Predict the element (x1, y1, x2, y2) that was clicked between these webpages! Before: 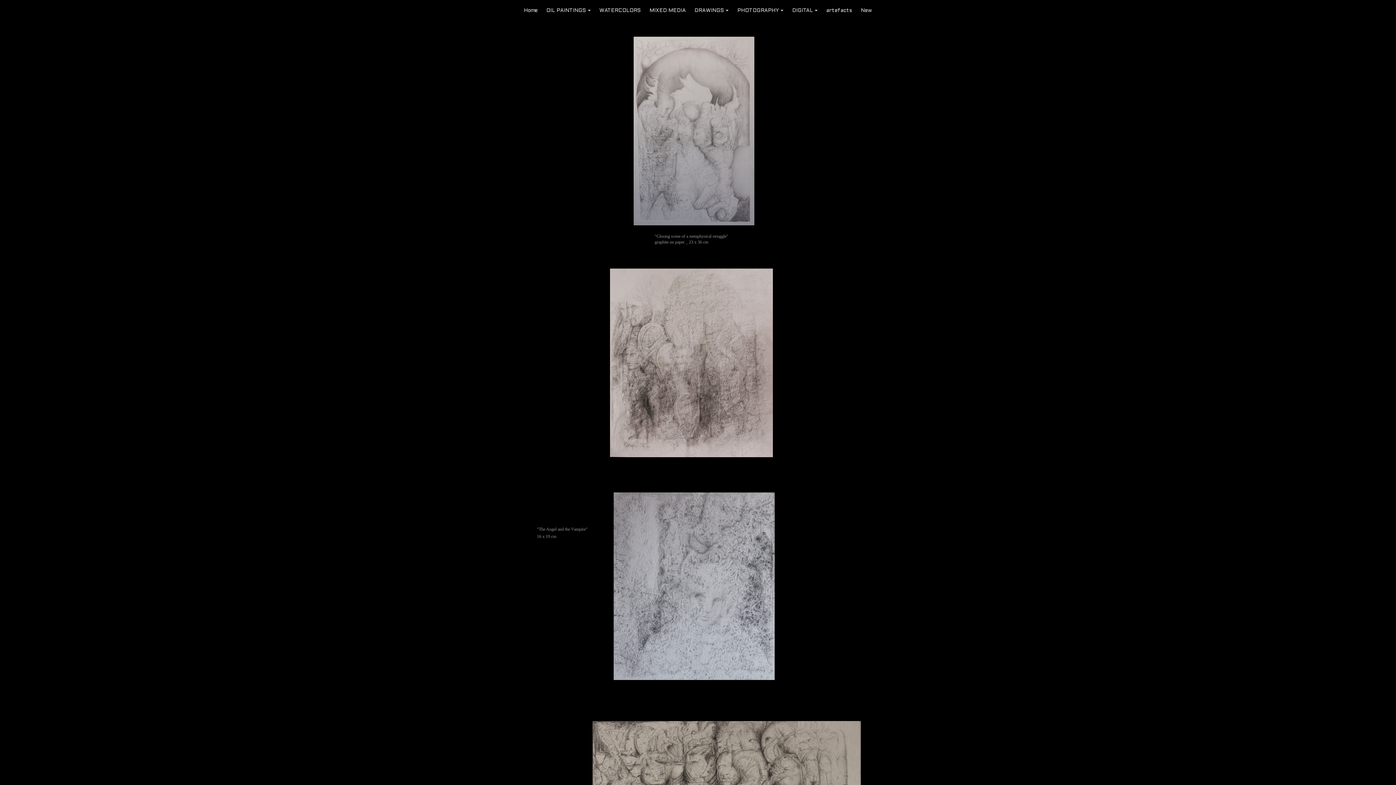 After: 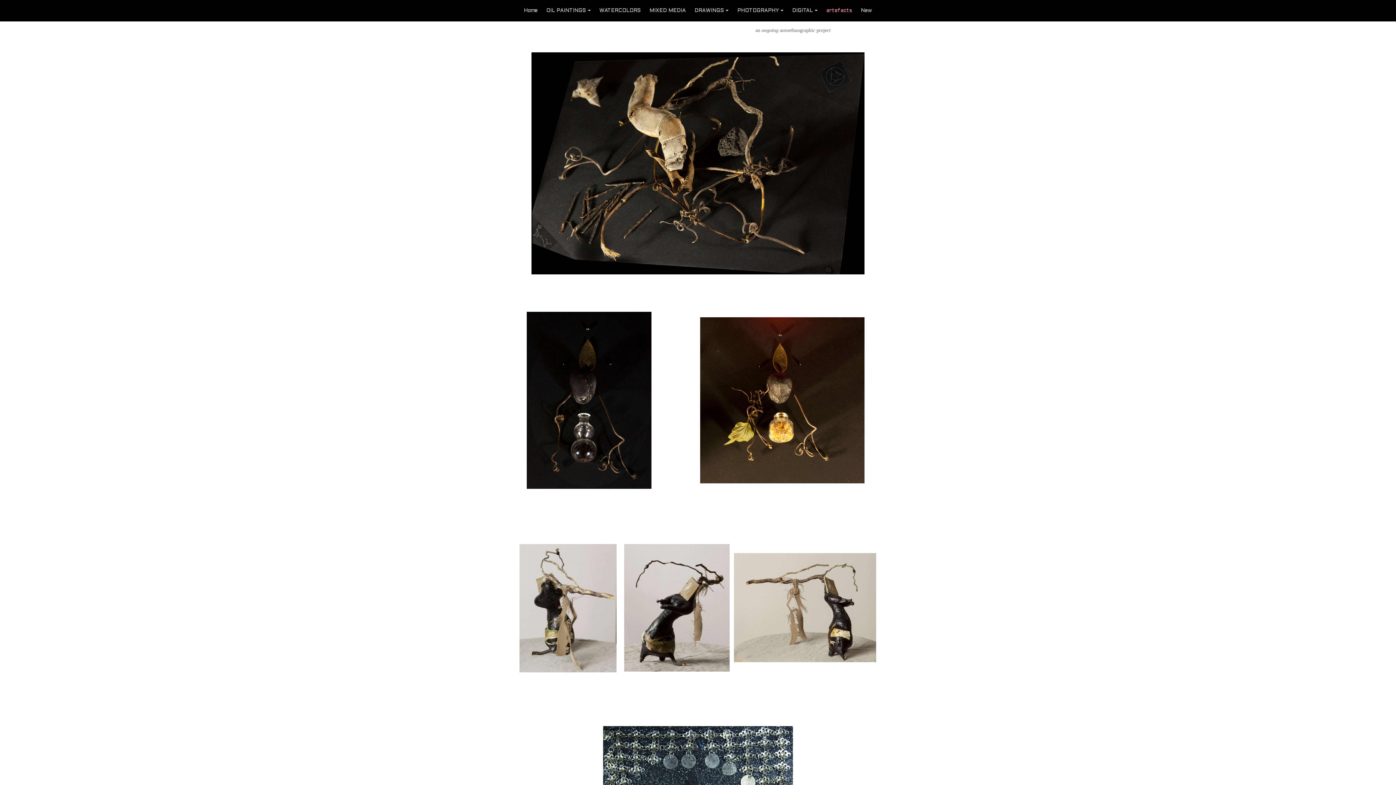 Action: label: artefacts bbox: (822, 0, 856, 21)